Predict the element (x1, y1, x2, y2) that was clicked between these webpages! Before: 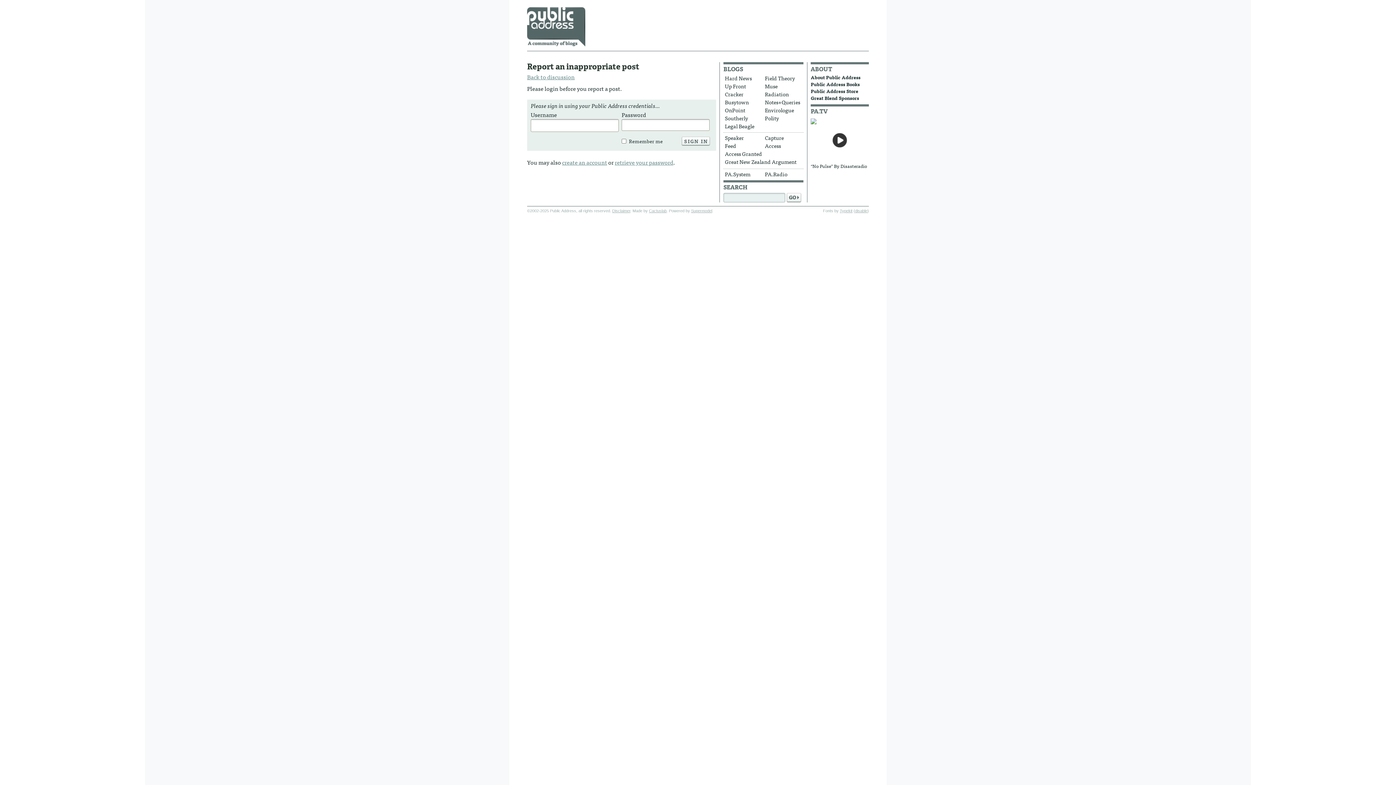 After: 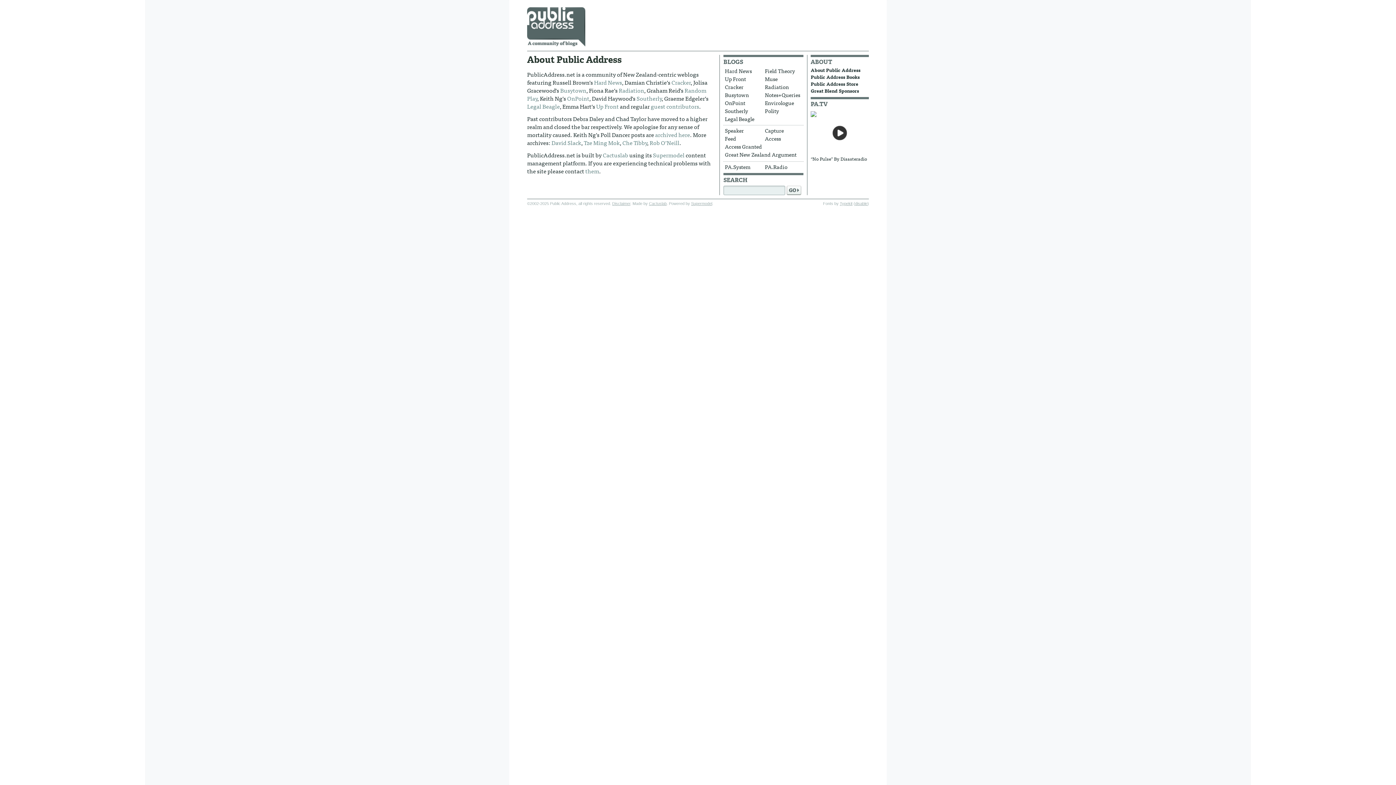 Action: label: About Public Address bbox: (810, 73, 860, 81)